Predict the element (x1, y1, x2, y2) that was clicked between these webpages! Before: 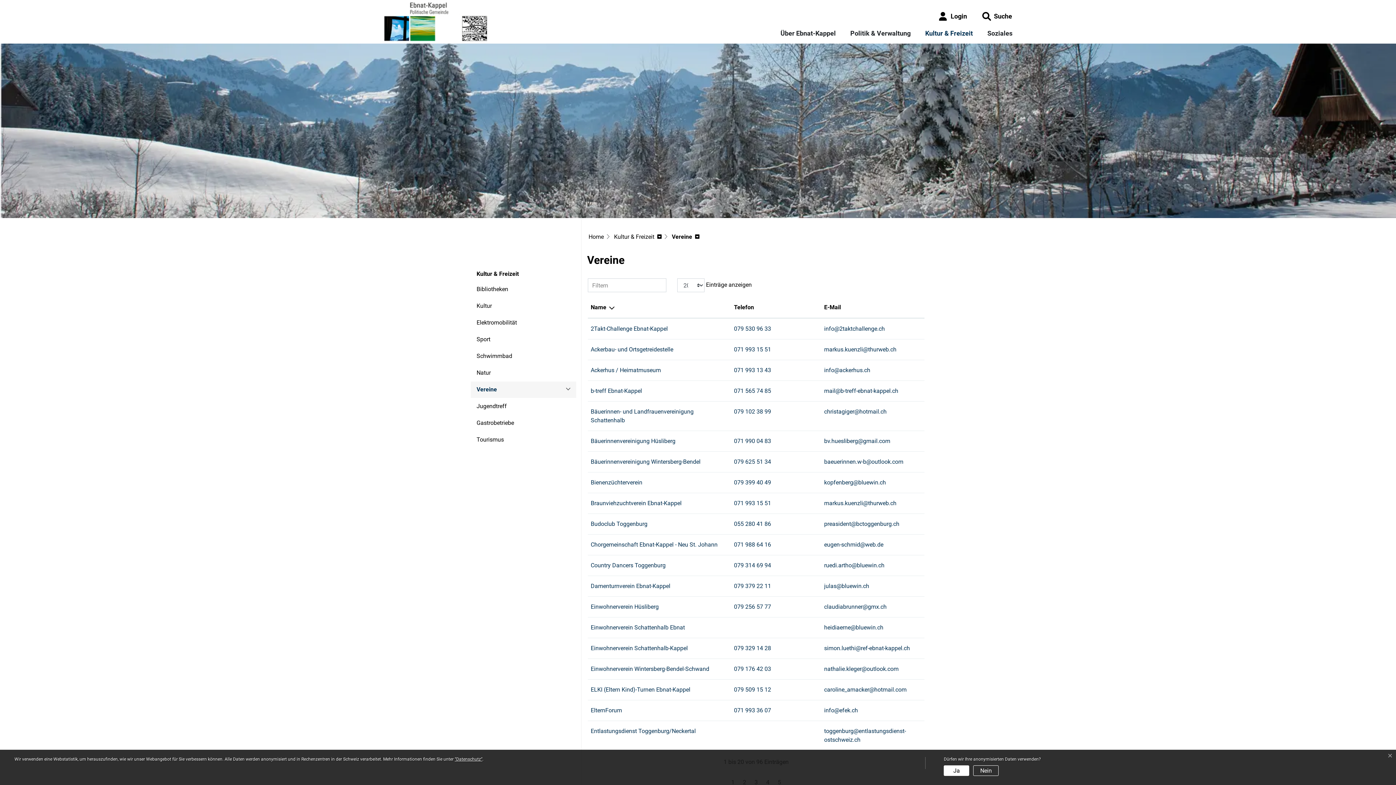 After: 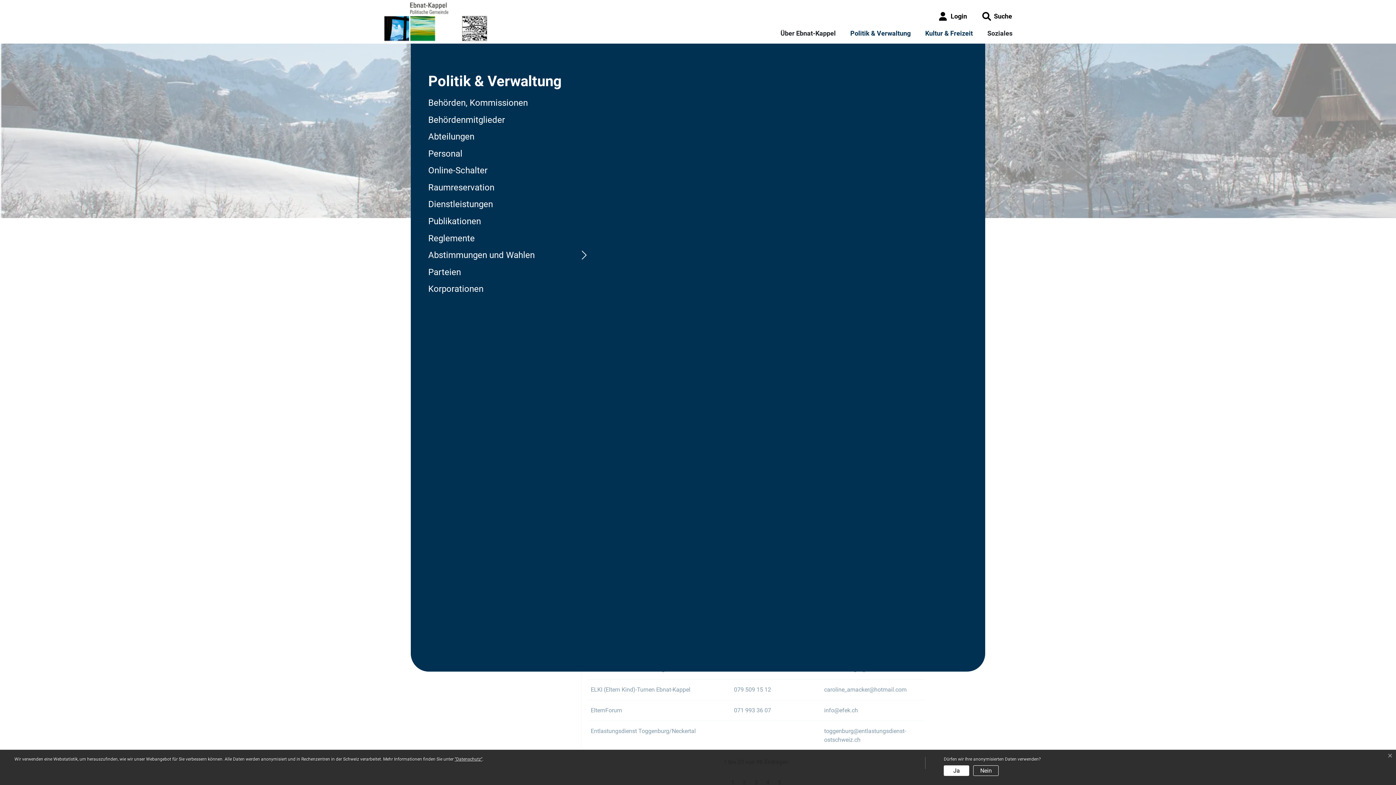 Action: bbox: (836, 27, 910, 38) label: Politik & Verwaltung